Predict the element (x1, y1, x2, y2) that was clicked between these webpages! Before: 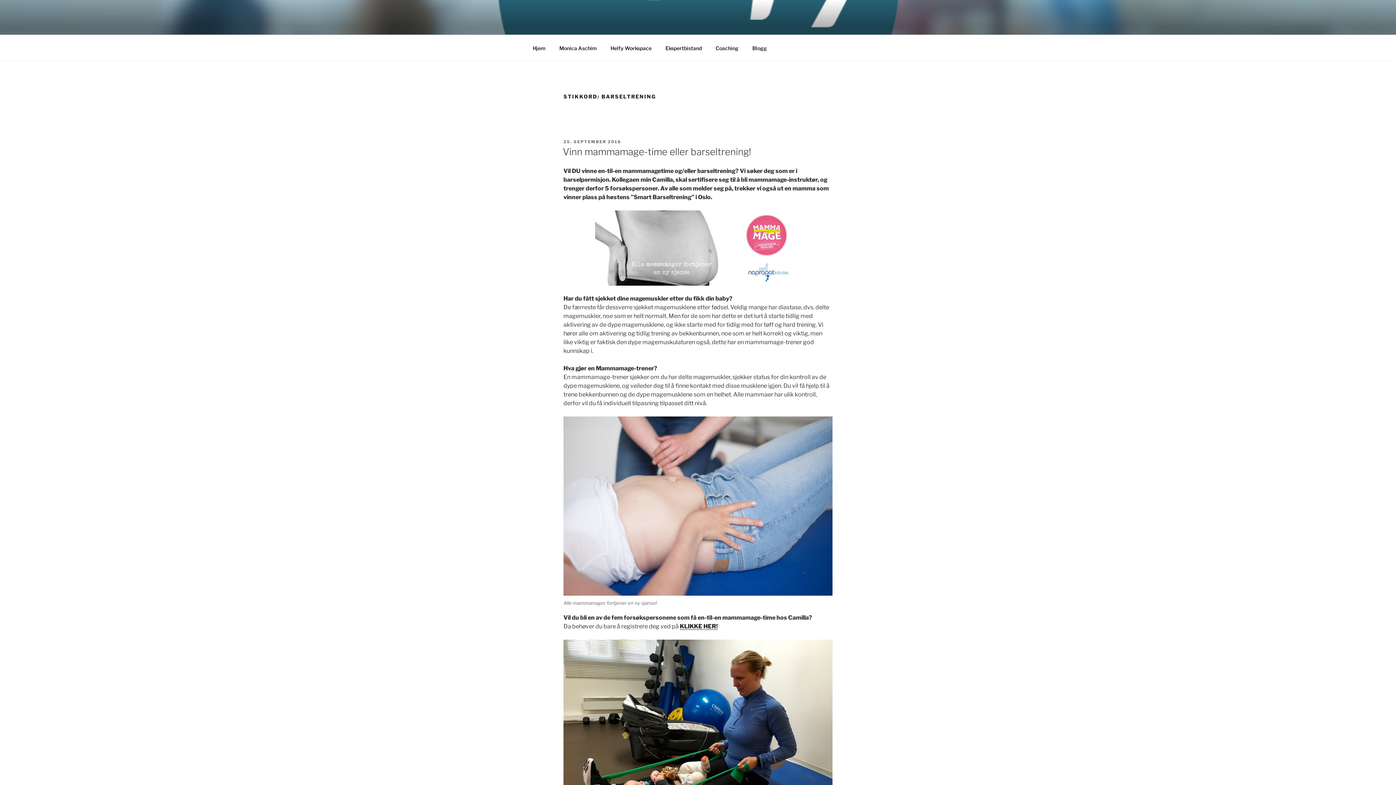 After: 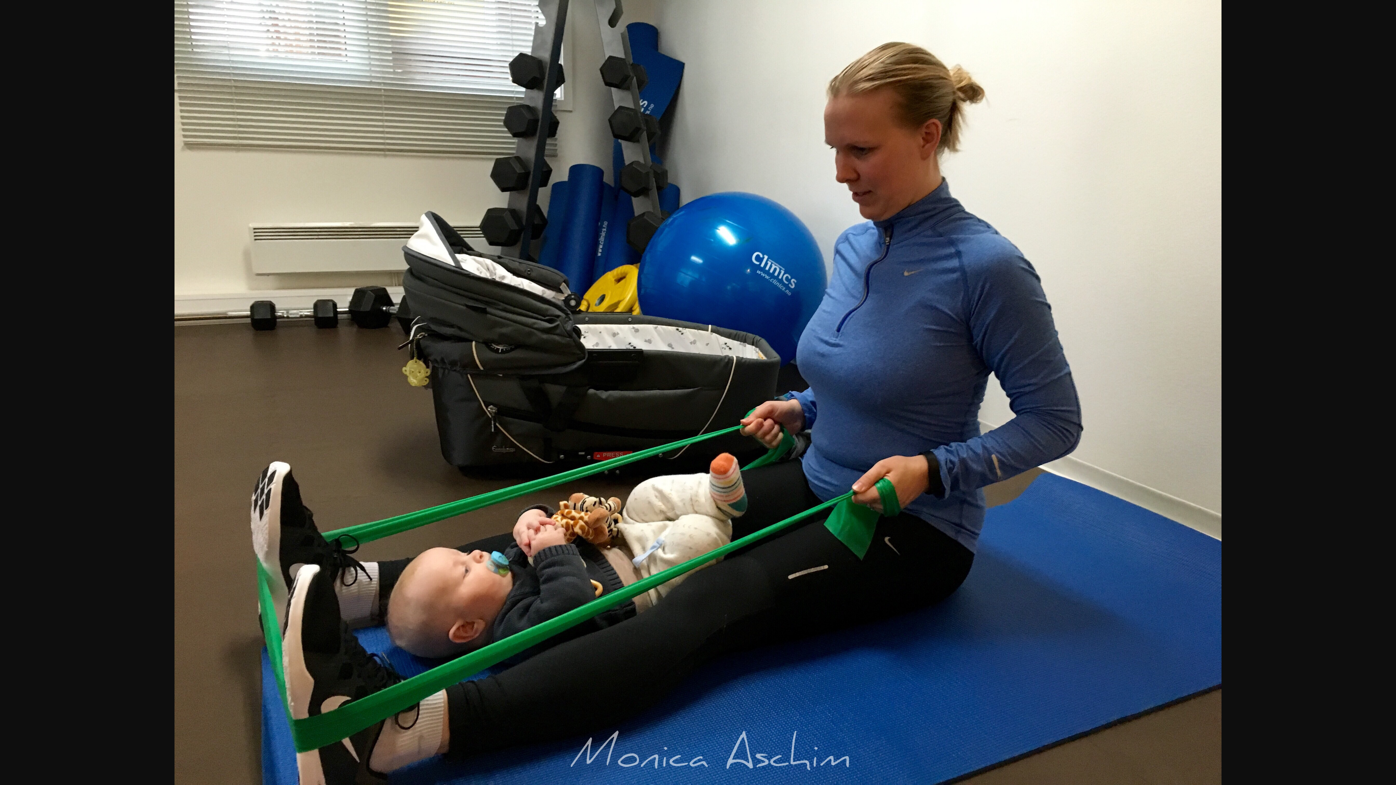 Action: bbox: (563, 640, 832, 841)